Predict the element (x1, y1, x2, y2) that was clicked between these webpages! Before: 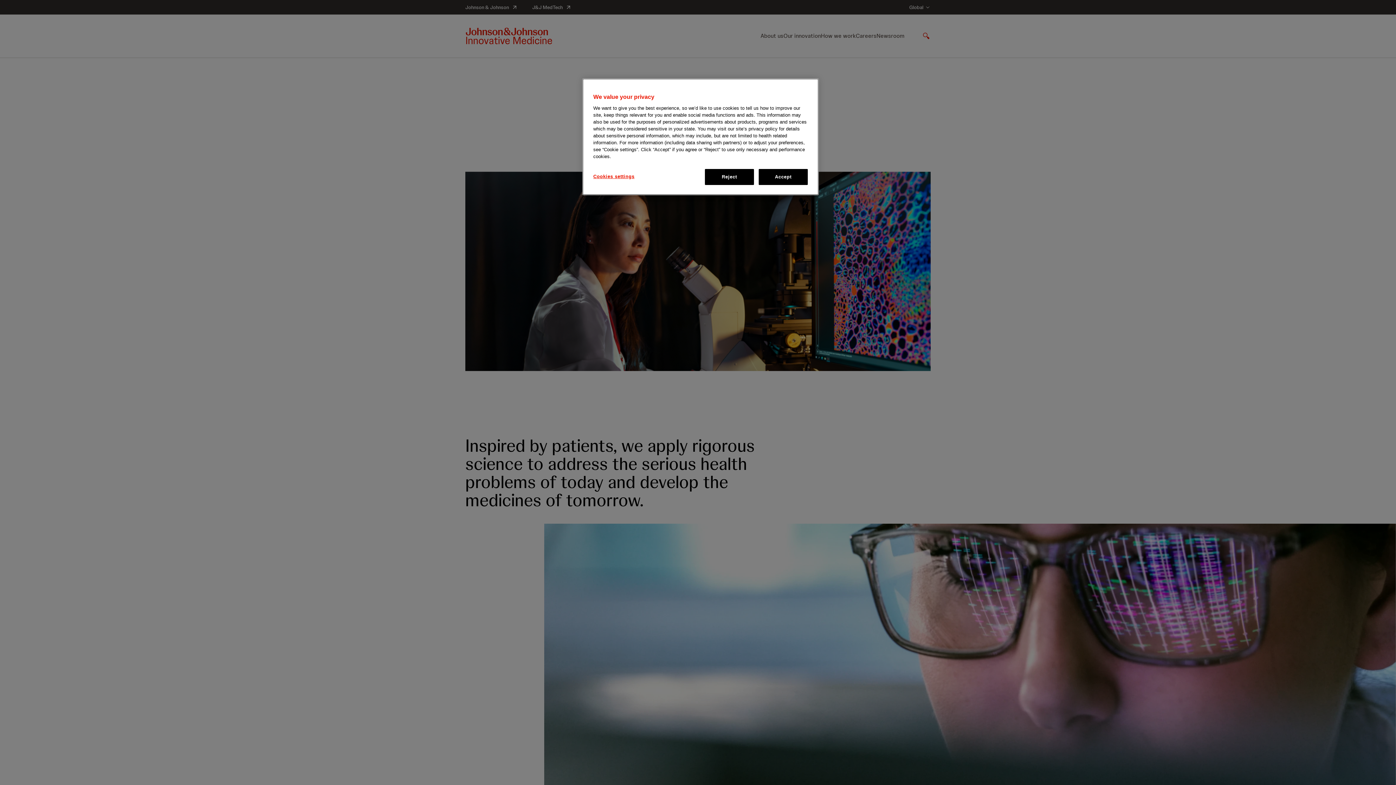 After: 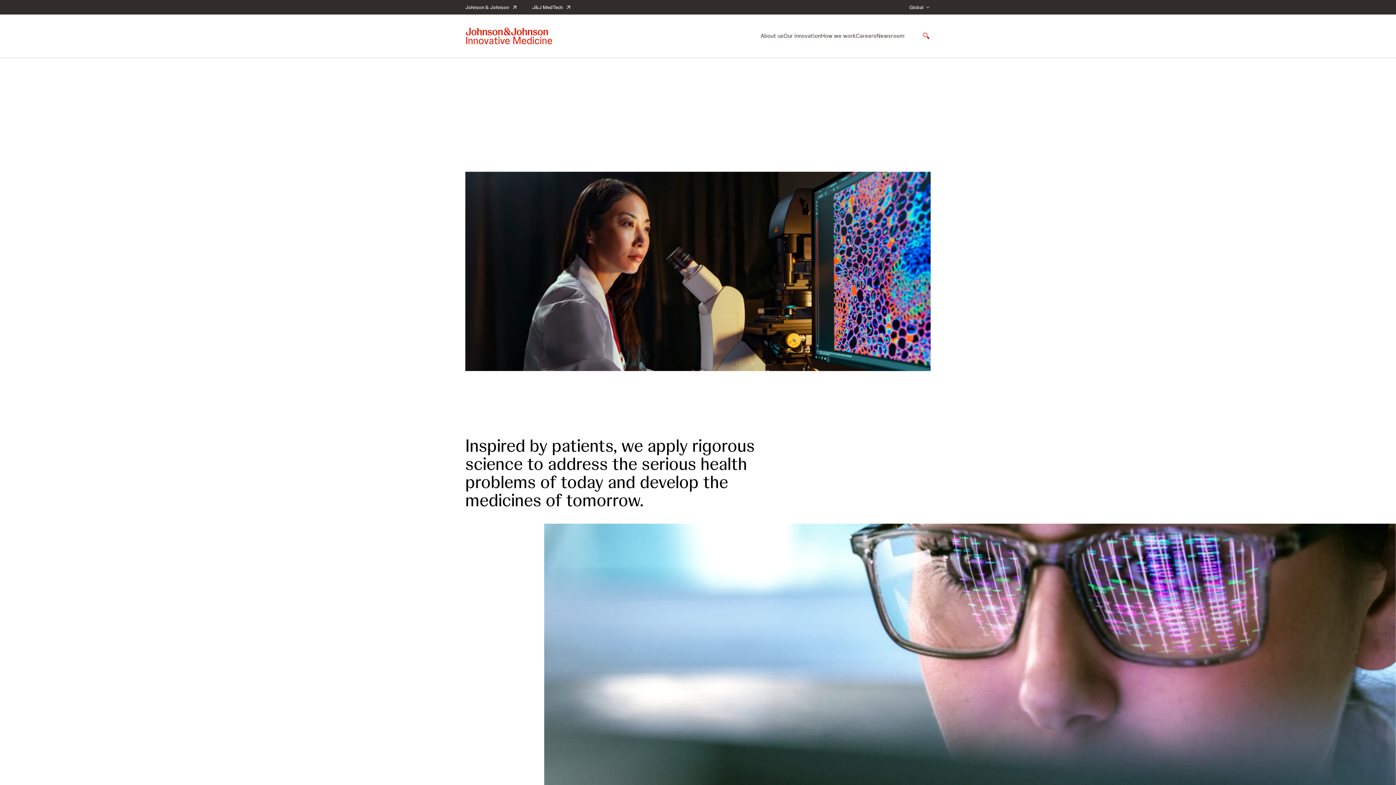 Action: bbox: (758, 169, 808, 185) label: Accept